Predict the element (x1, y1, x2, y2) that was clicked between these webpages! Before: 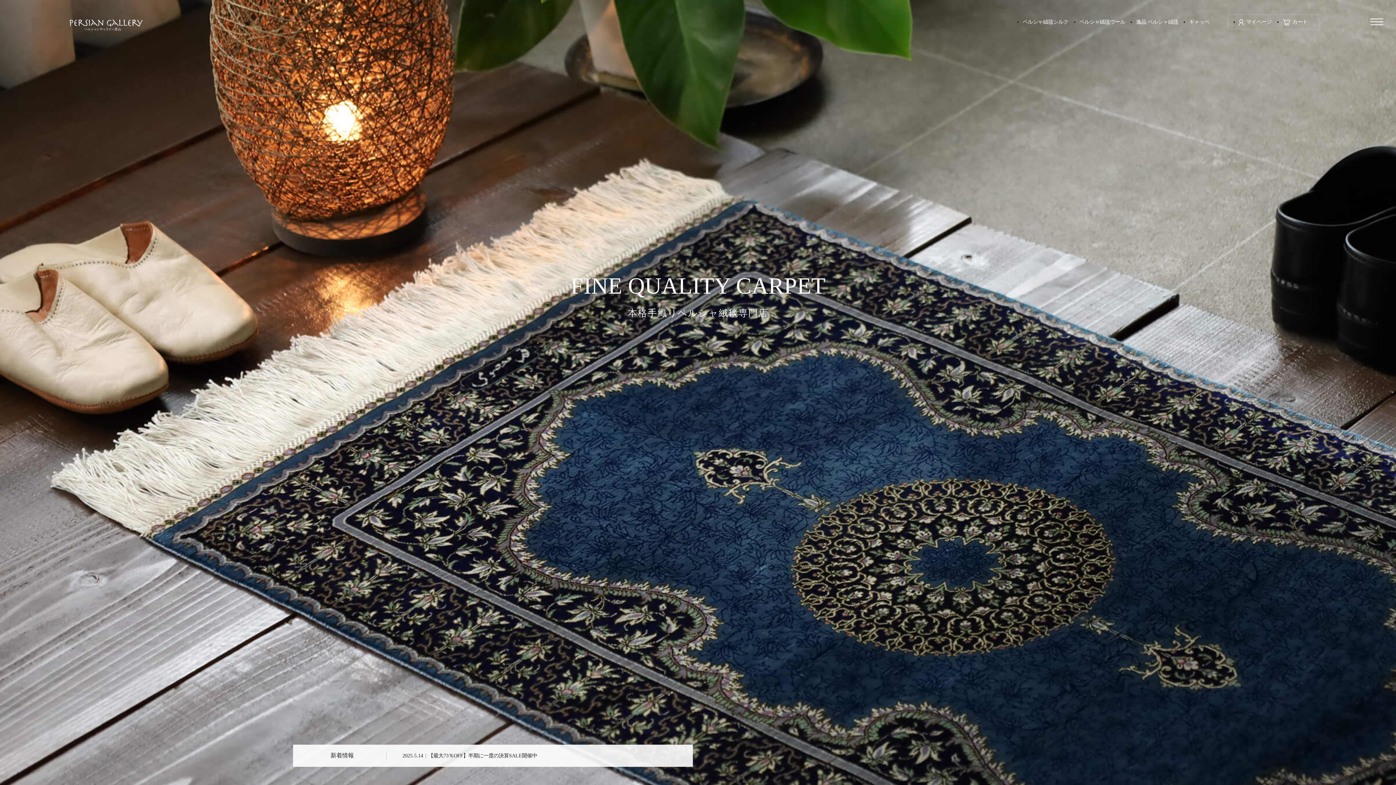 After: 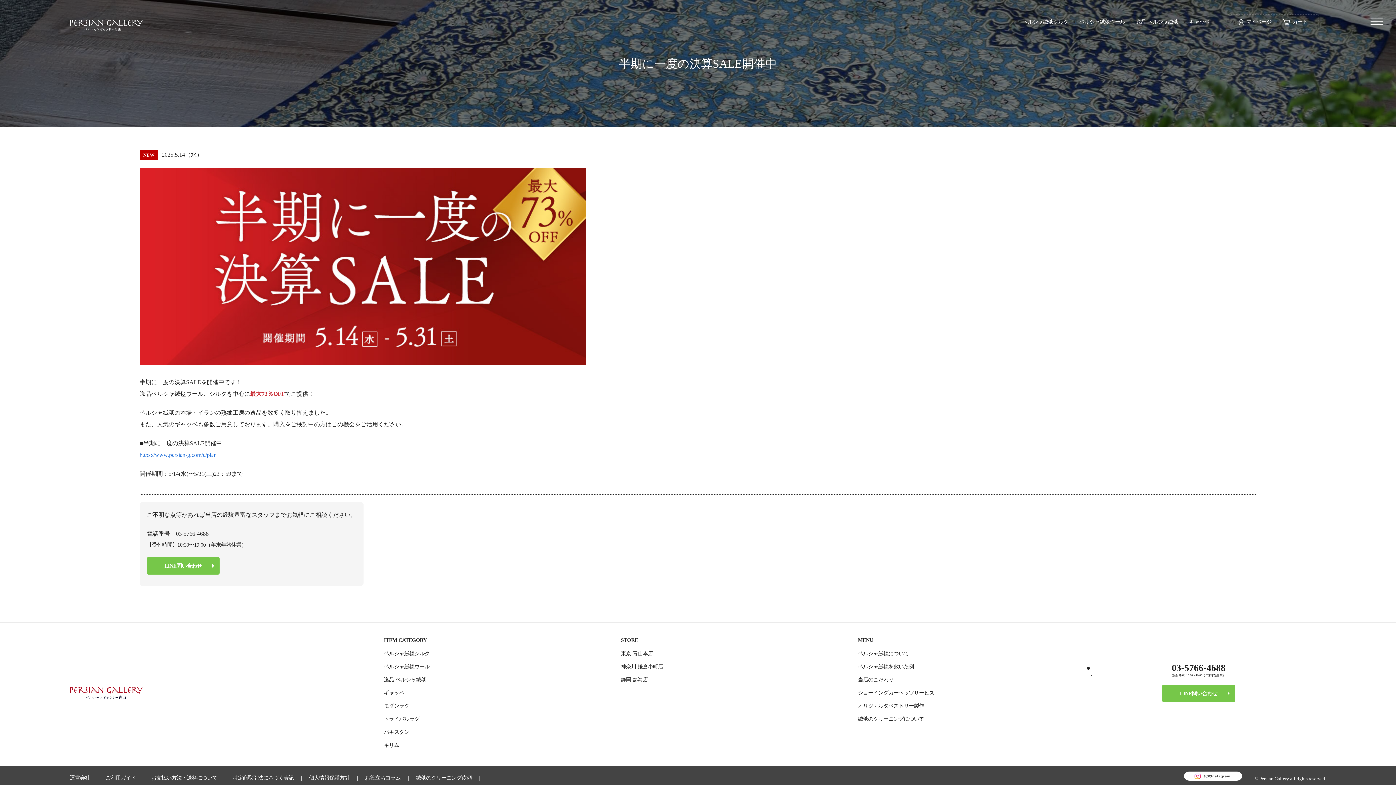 Action: bbox: (428, 752, 537, 759) label: 【最大73％OFF】半期に一度の決算SALE開催中